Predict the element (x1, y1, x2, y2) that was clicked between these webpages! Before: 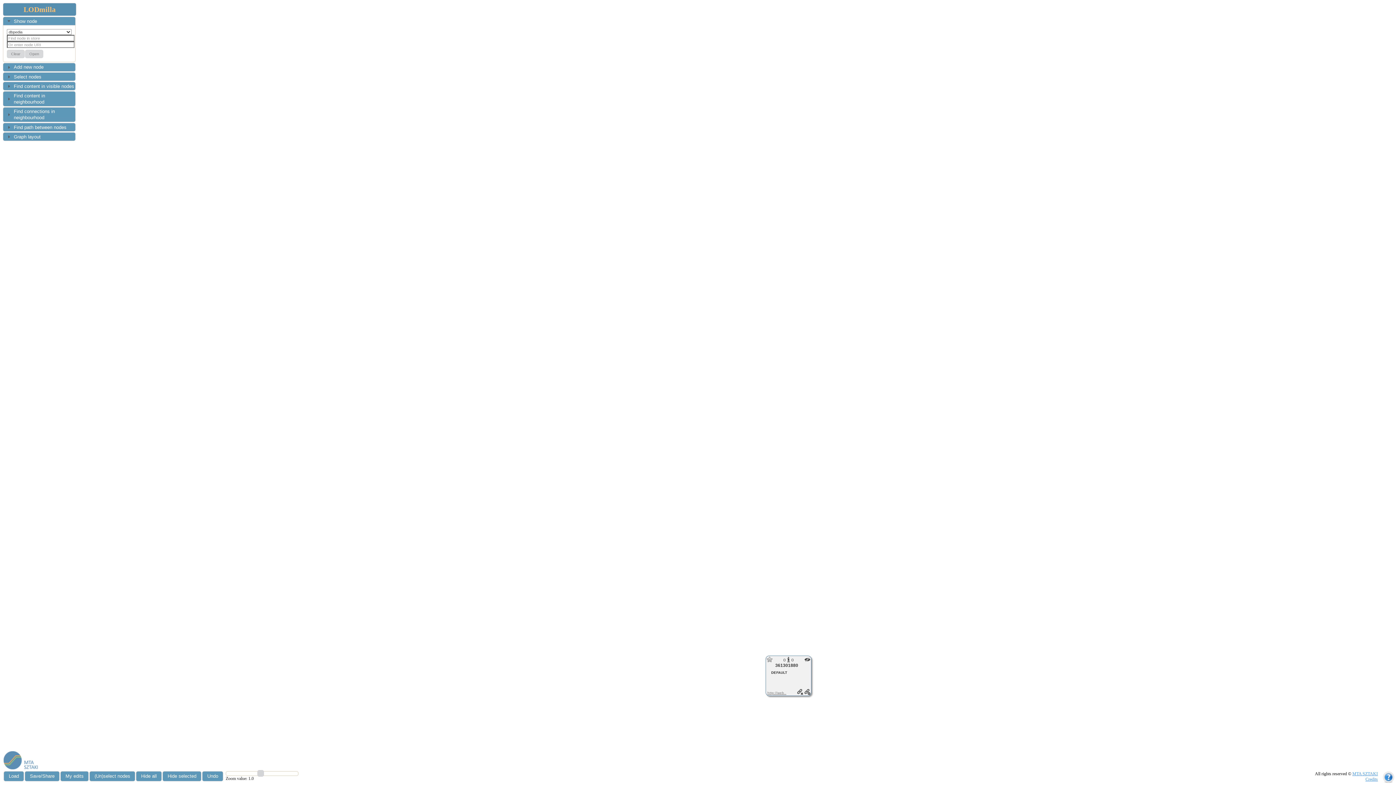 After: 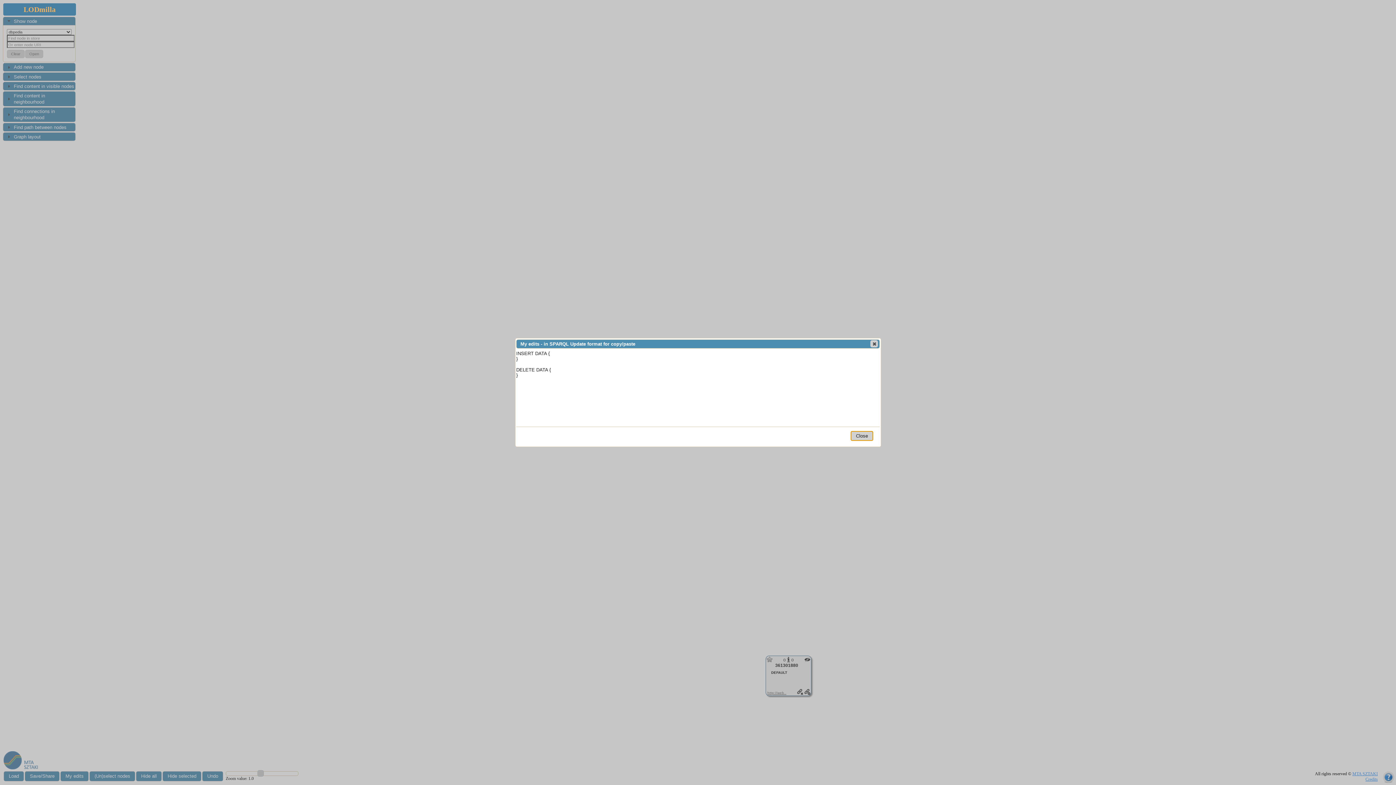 Action: bbox: (60, 771, 88, 781) label: My edits